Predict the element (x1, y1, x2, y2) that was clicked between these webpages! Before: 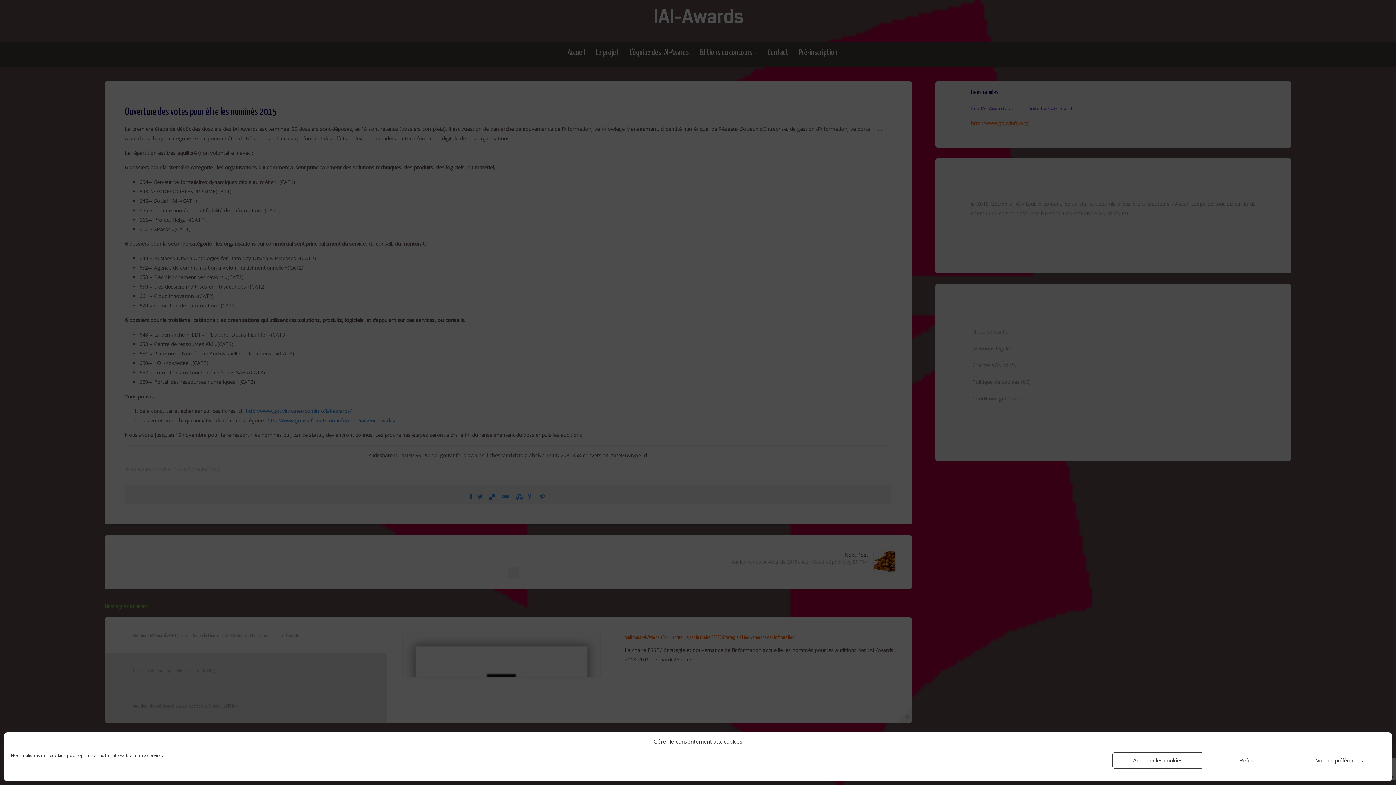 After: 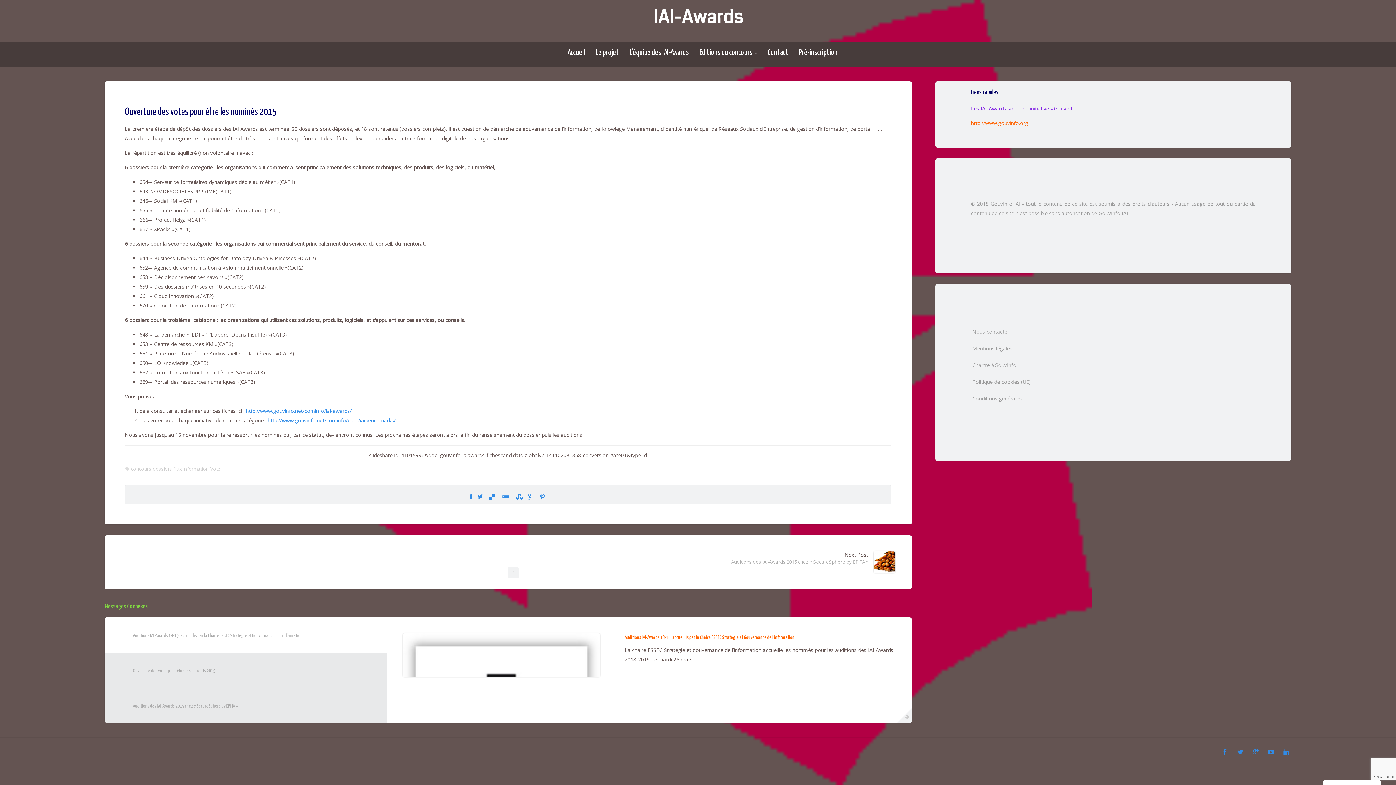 Action: bbox: (1112, 752, 1203, 769) label: Accepter les cookies